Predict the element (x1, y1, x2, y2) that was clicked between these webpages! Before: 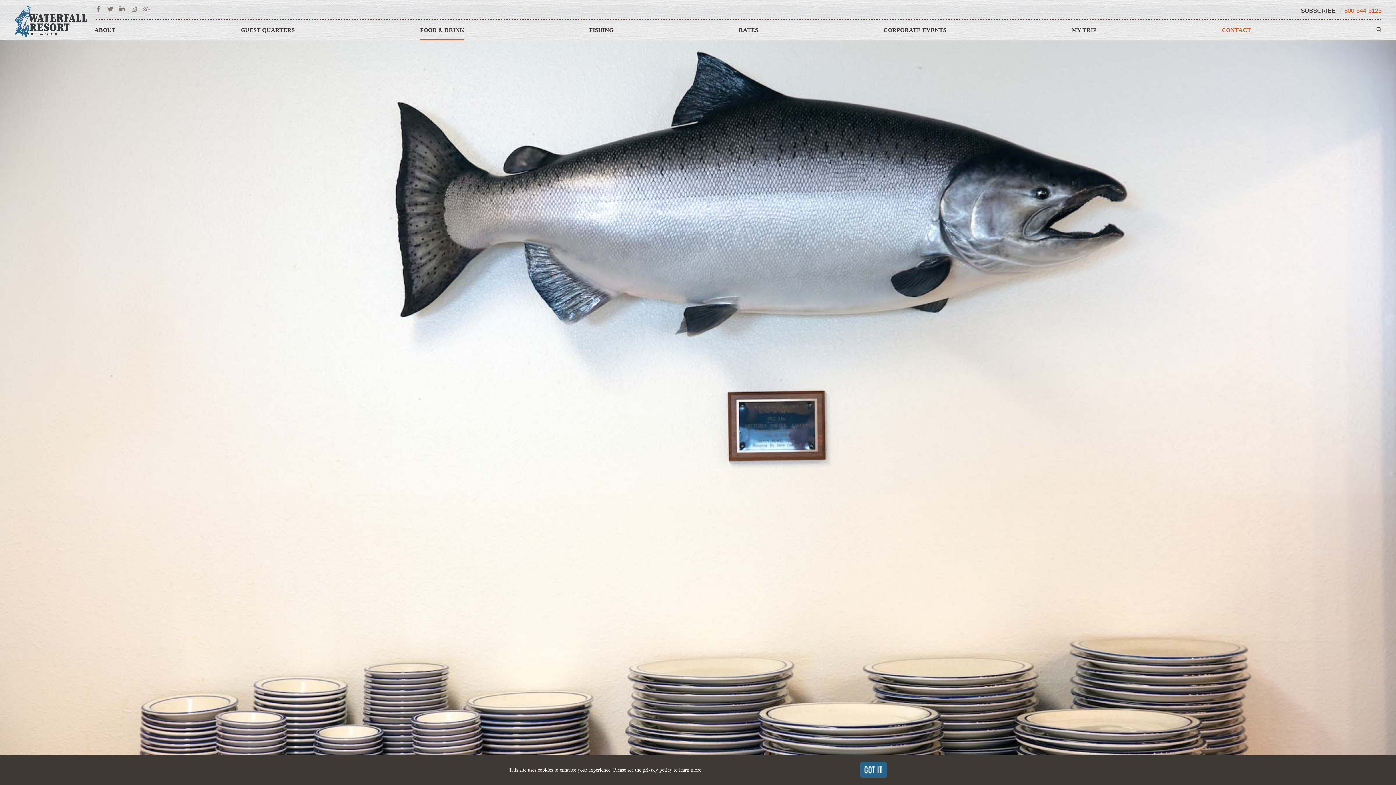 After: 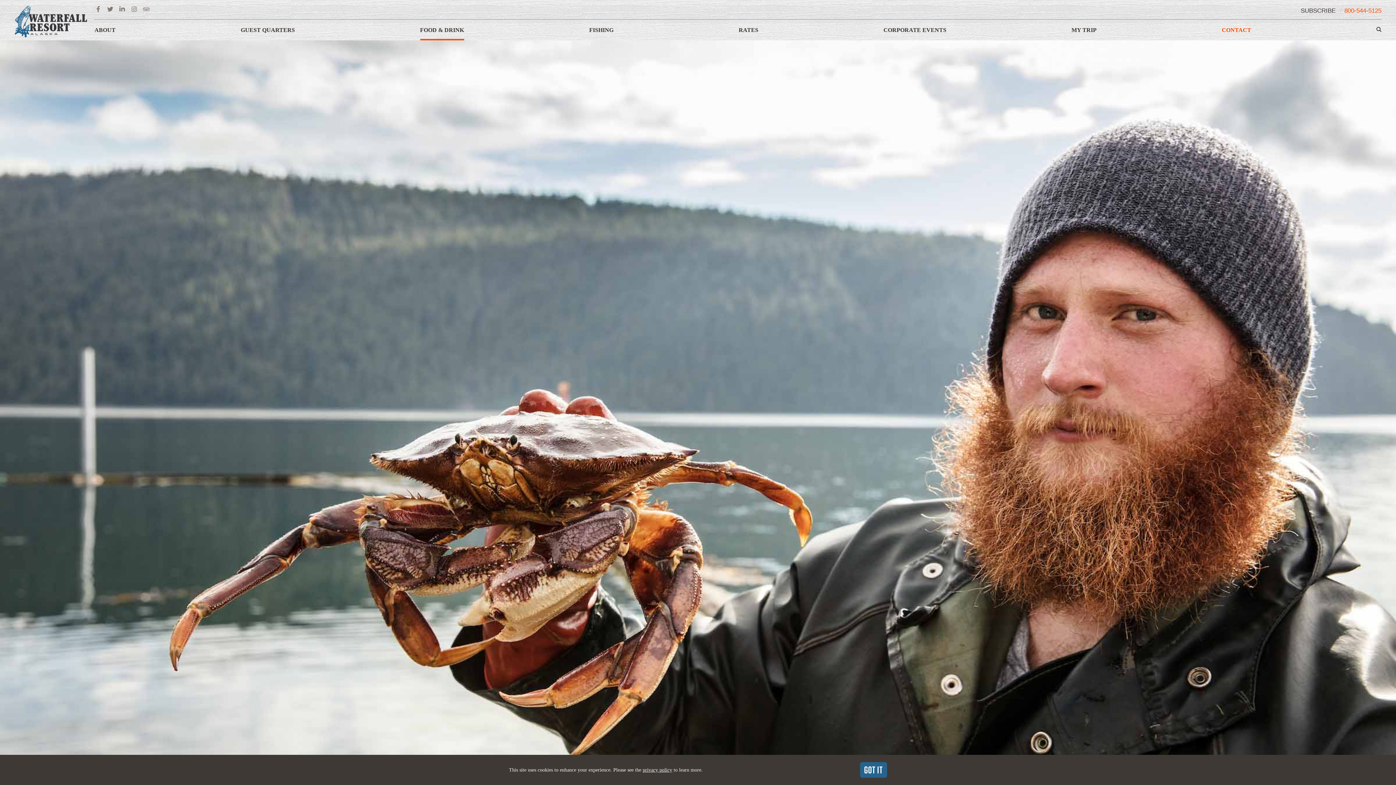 Action: bbox: (420, 26, 464, 33) label: FOOD & DRINK